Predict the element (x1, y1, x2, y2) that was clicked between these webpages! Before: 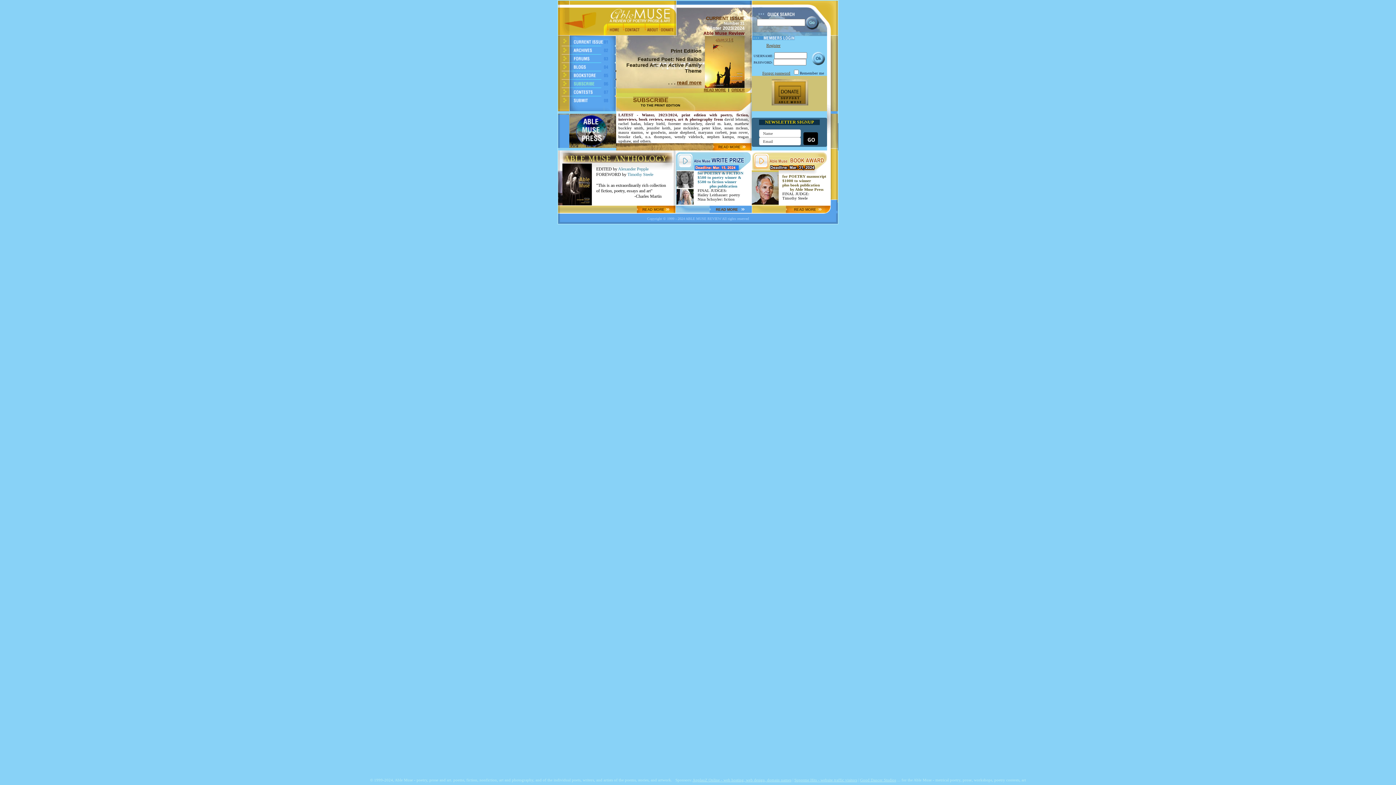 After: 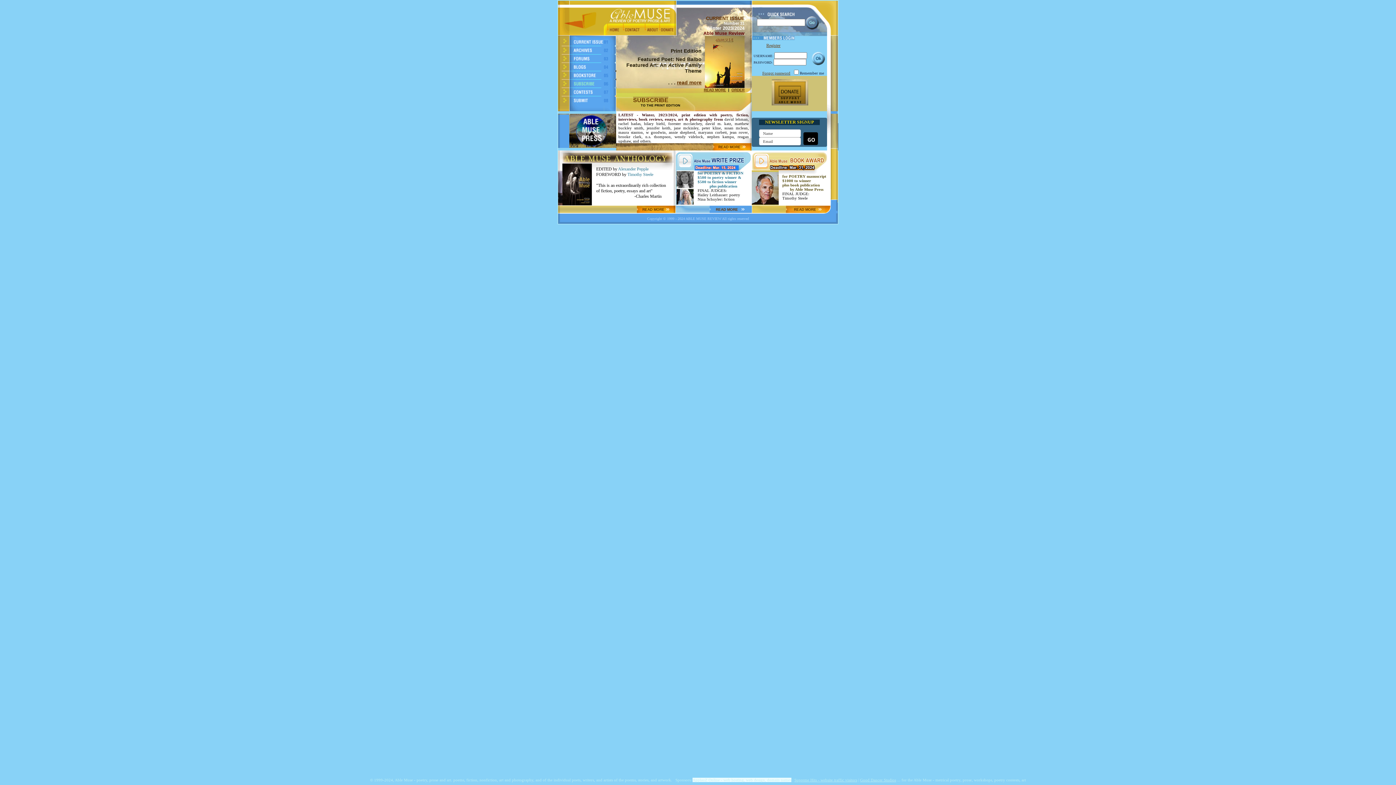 Action: label: ApplauZ Online - web hosting, web design, domain names bbox: (692, 778, 791, 782)